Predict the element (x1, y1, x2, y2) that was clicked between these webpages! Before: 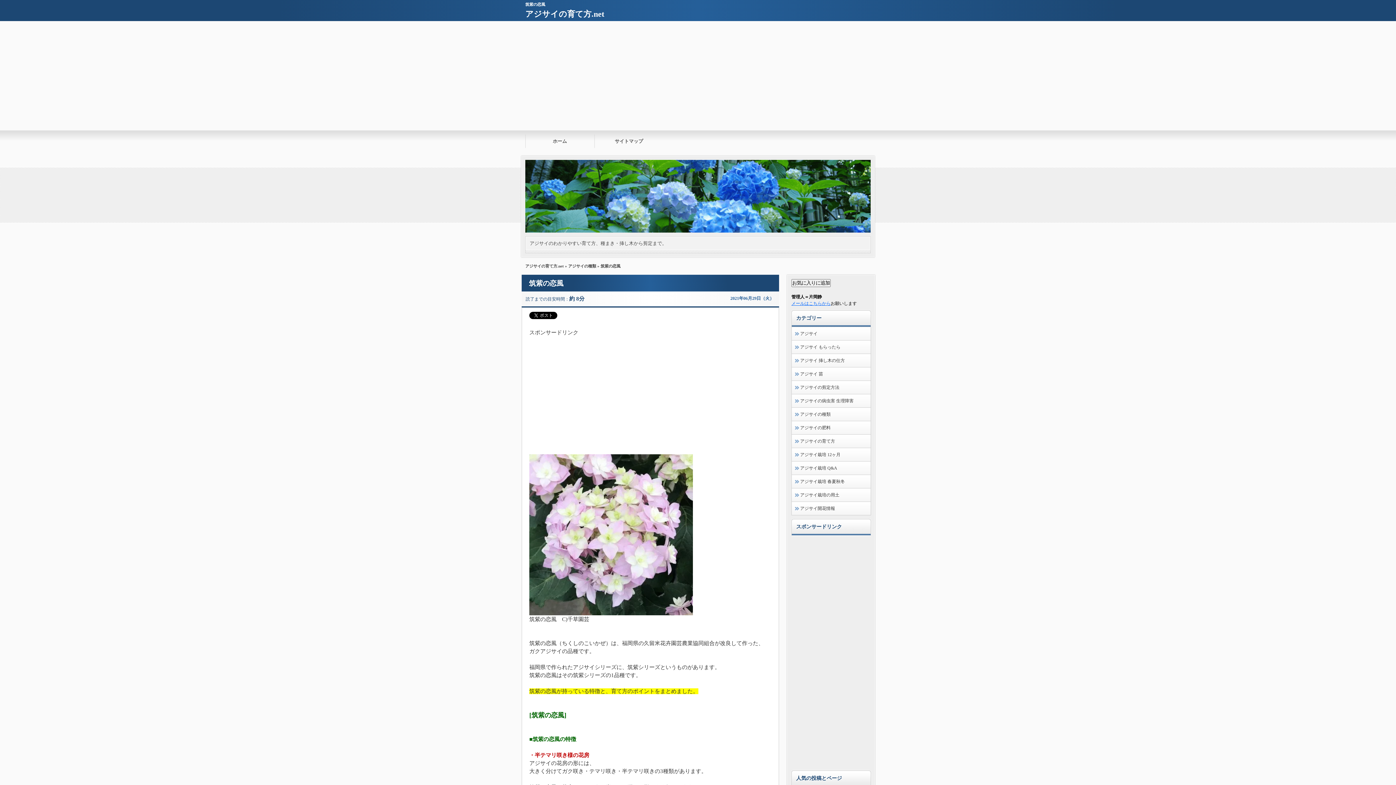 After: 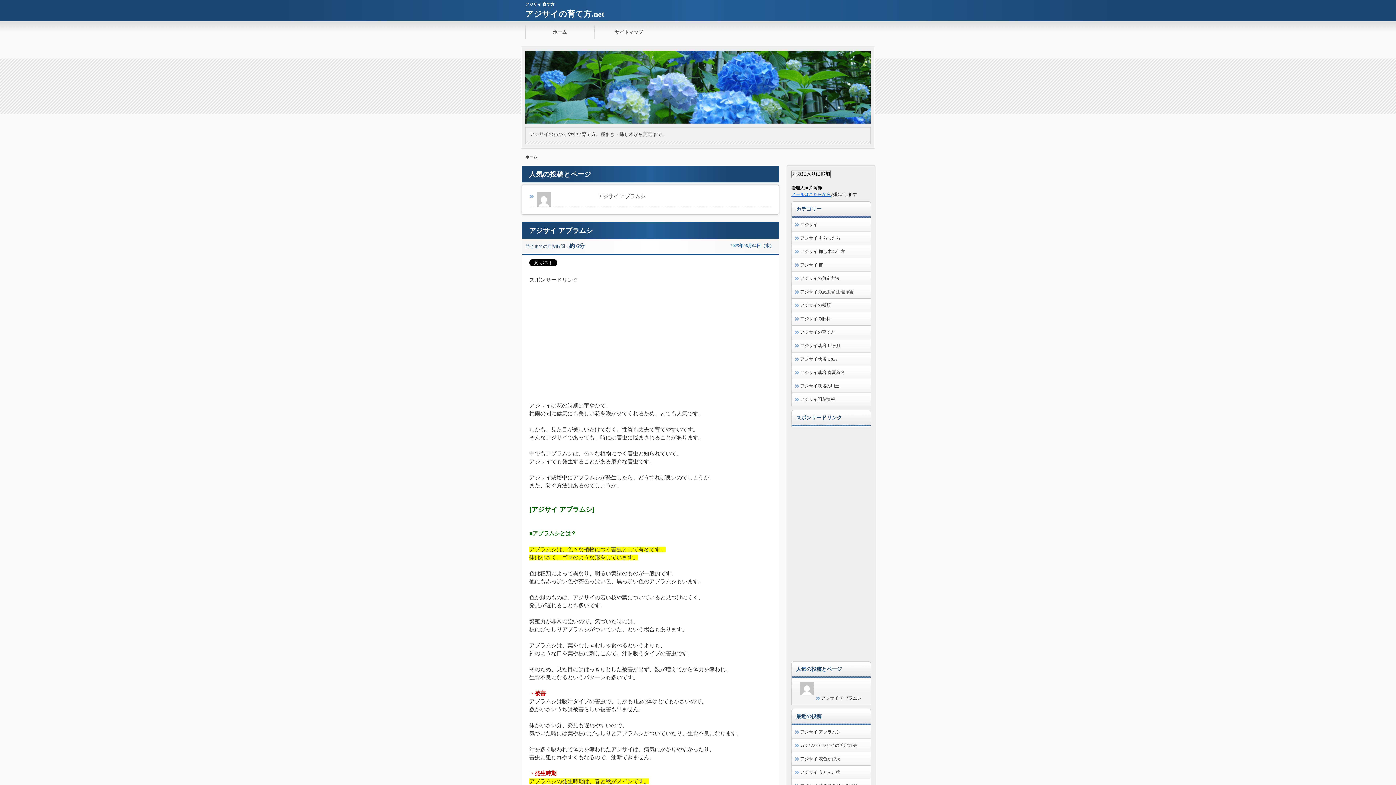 Action: bbox: (525, 264, 564, 268) label: アジサイの育て方.net